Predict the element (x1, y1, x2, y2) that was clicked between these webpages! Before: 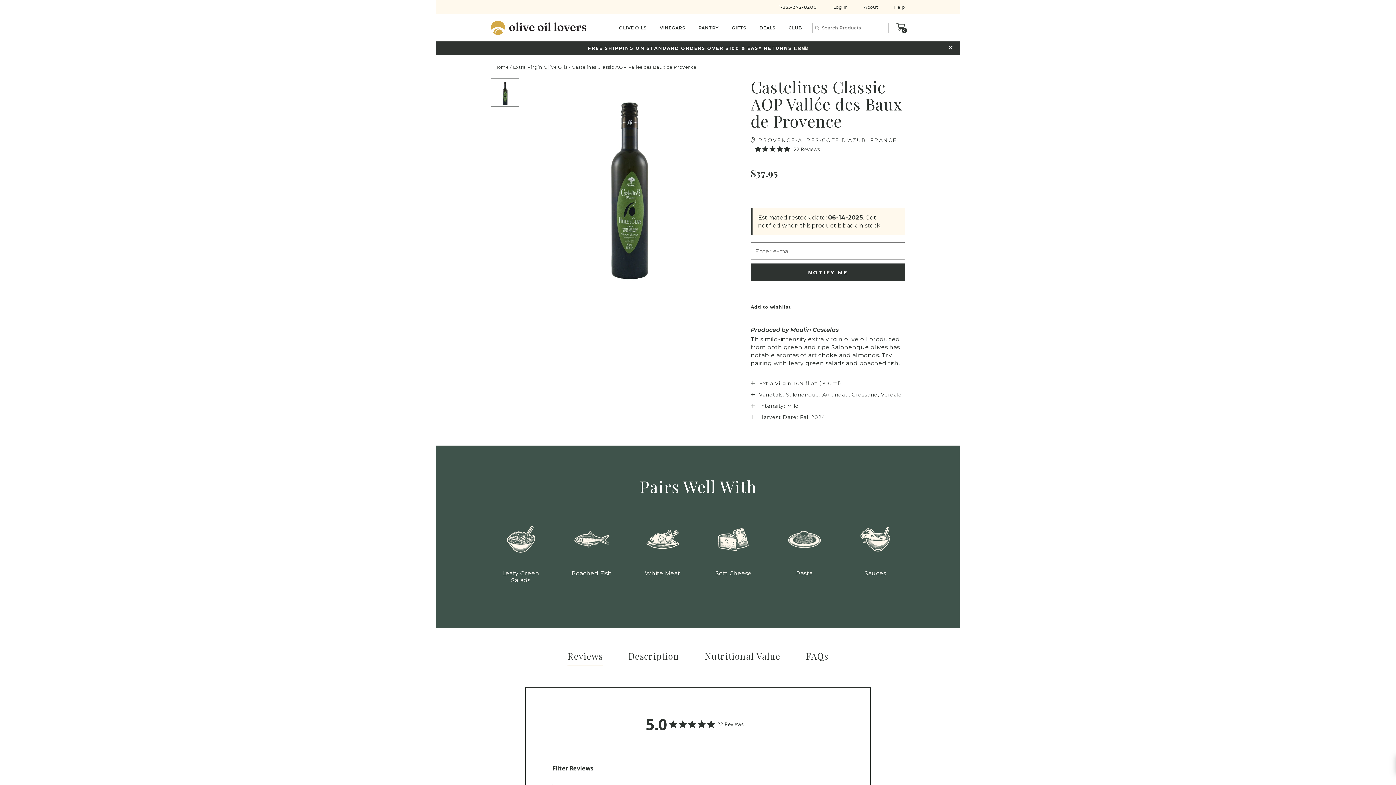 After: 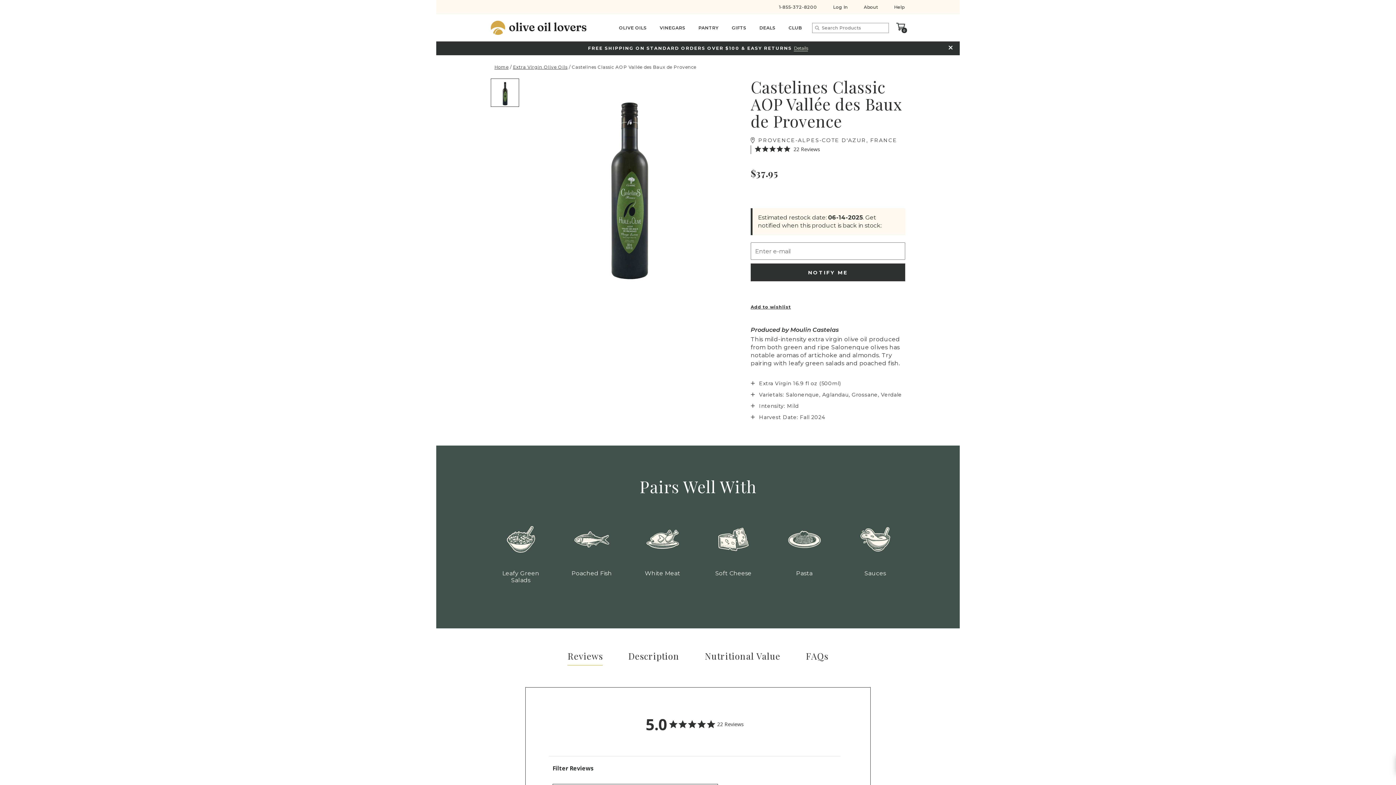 Action: label: 1-855-372-8200 bbox: (778, 0, 818, 14)